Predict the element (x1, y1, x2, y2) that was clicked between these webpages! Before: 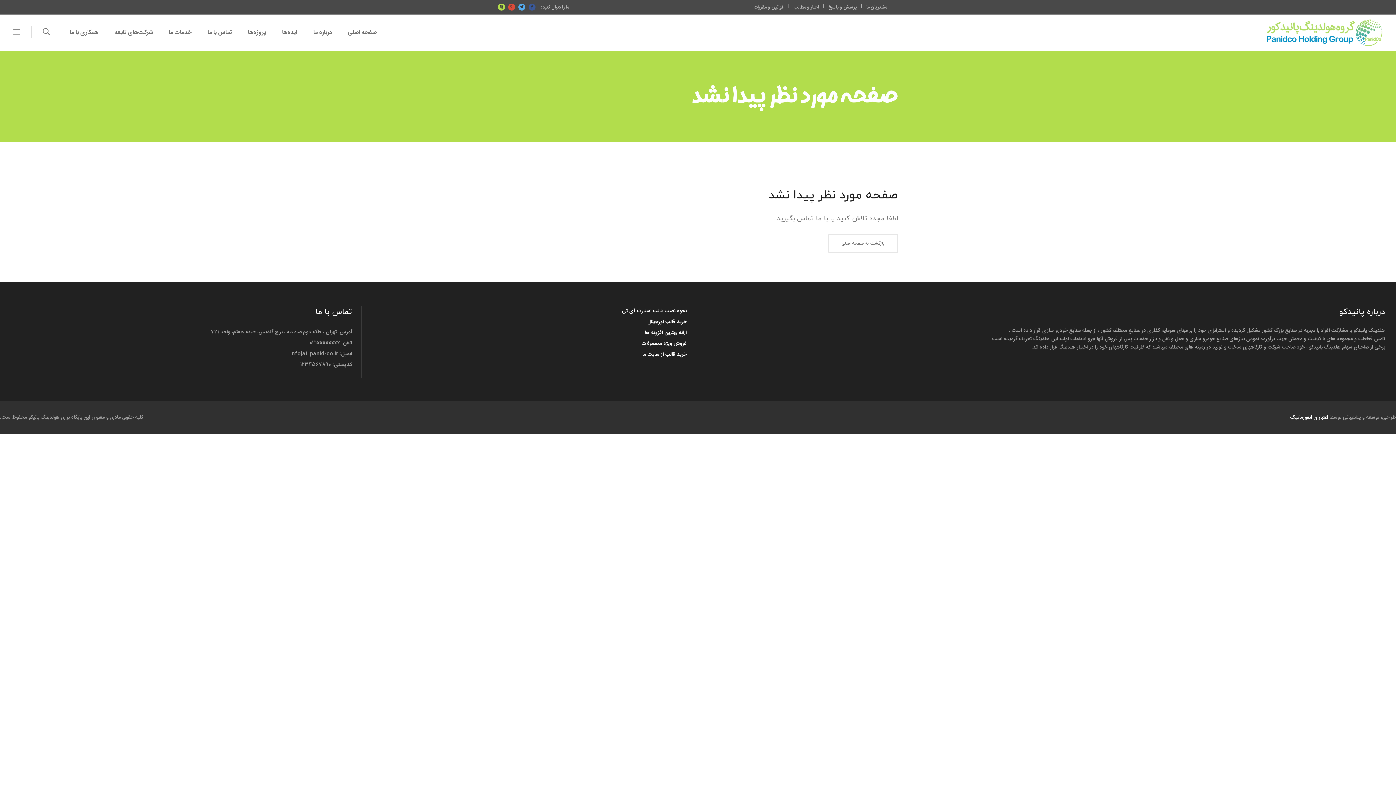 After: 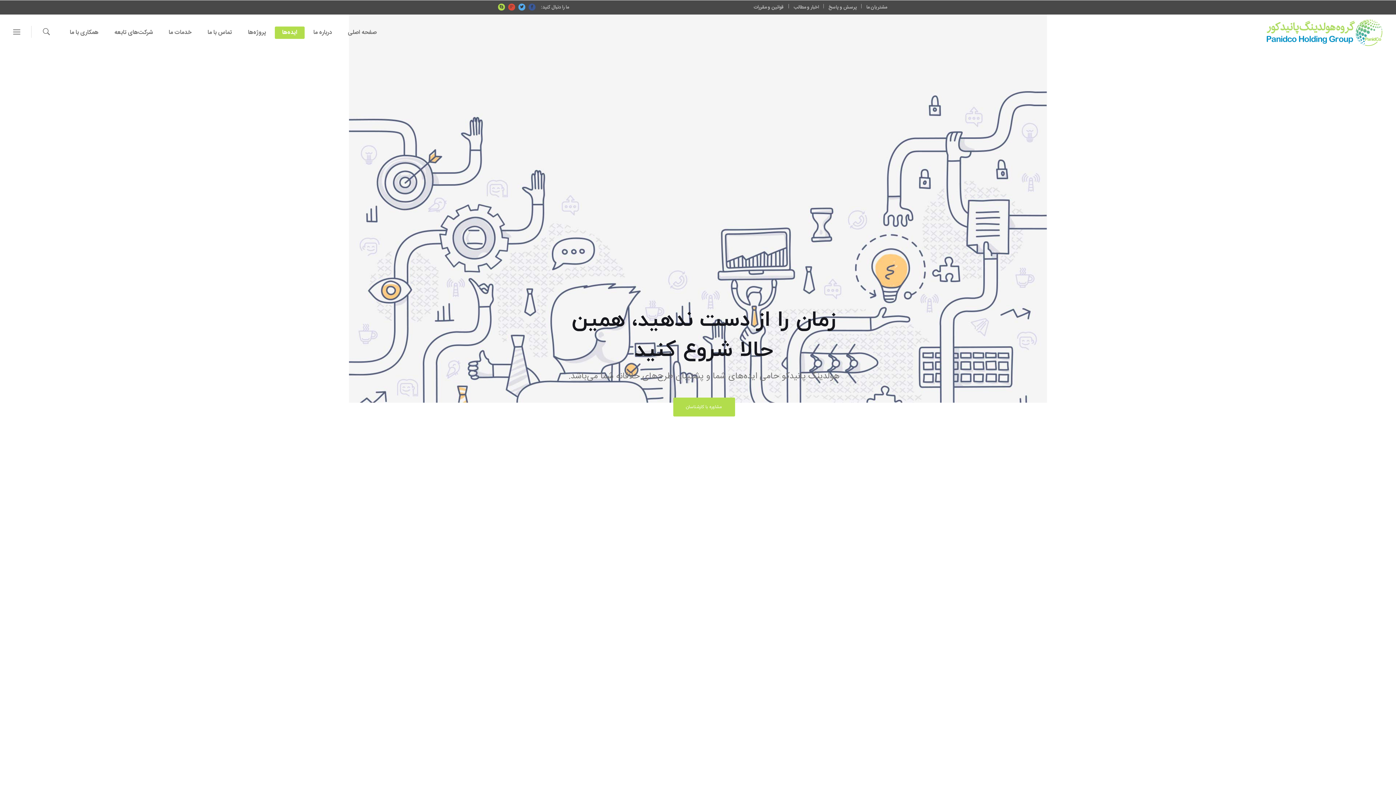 Action: bbox: (274, 14, 304, 50) label: ایده‌ها